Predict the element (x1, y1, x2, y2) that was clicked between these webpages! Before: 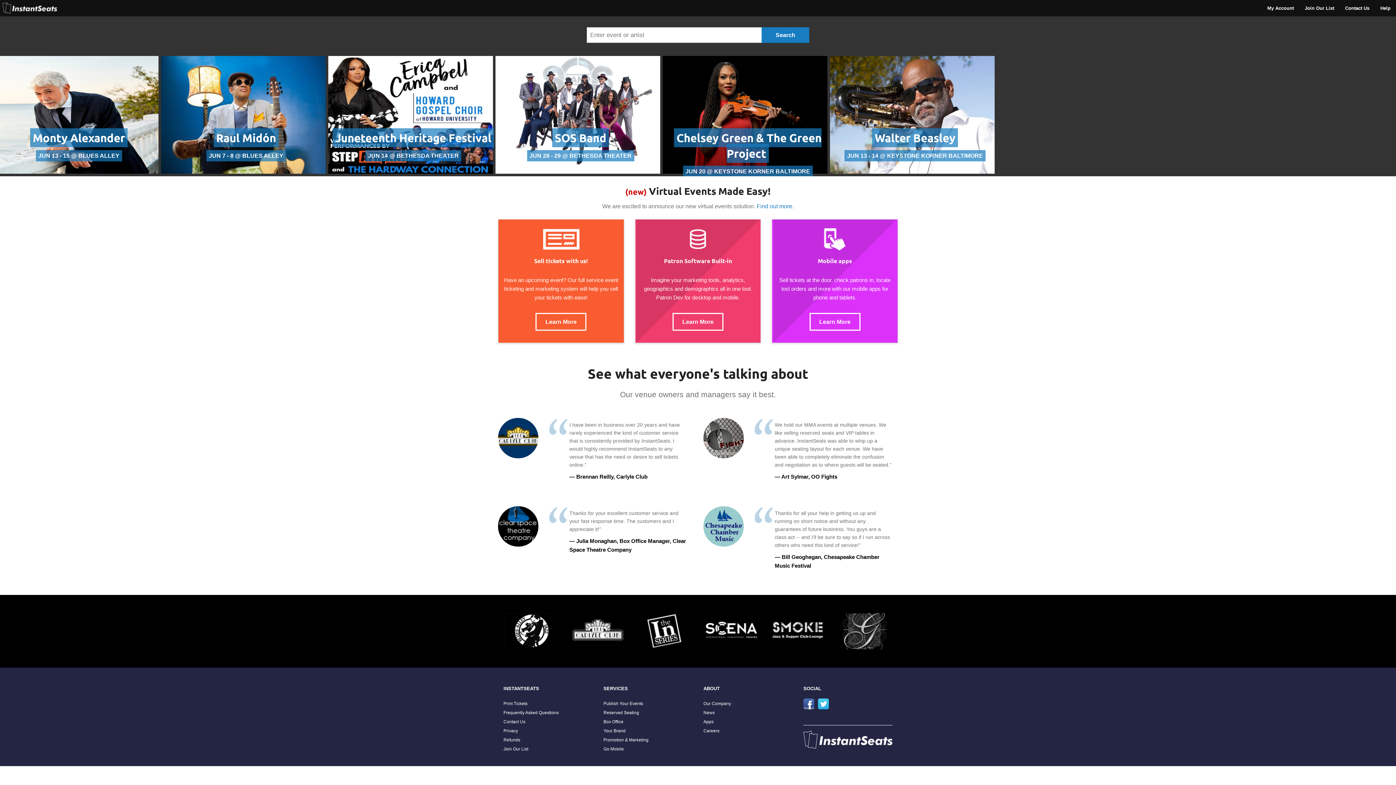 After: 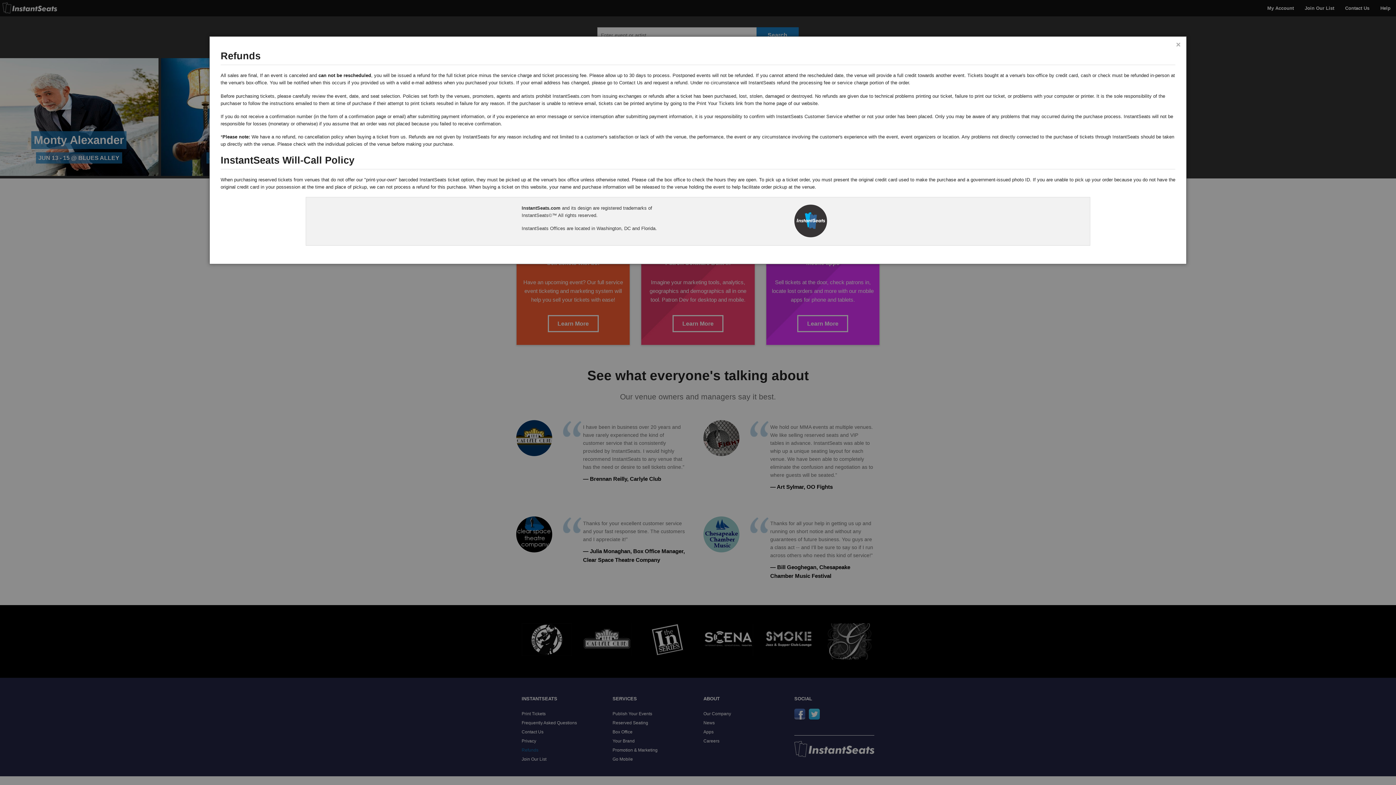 Action: bbox: (503, 737, 520, 742) label: Refunds